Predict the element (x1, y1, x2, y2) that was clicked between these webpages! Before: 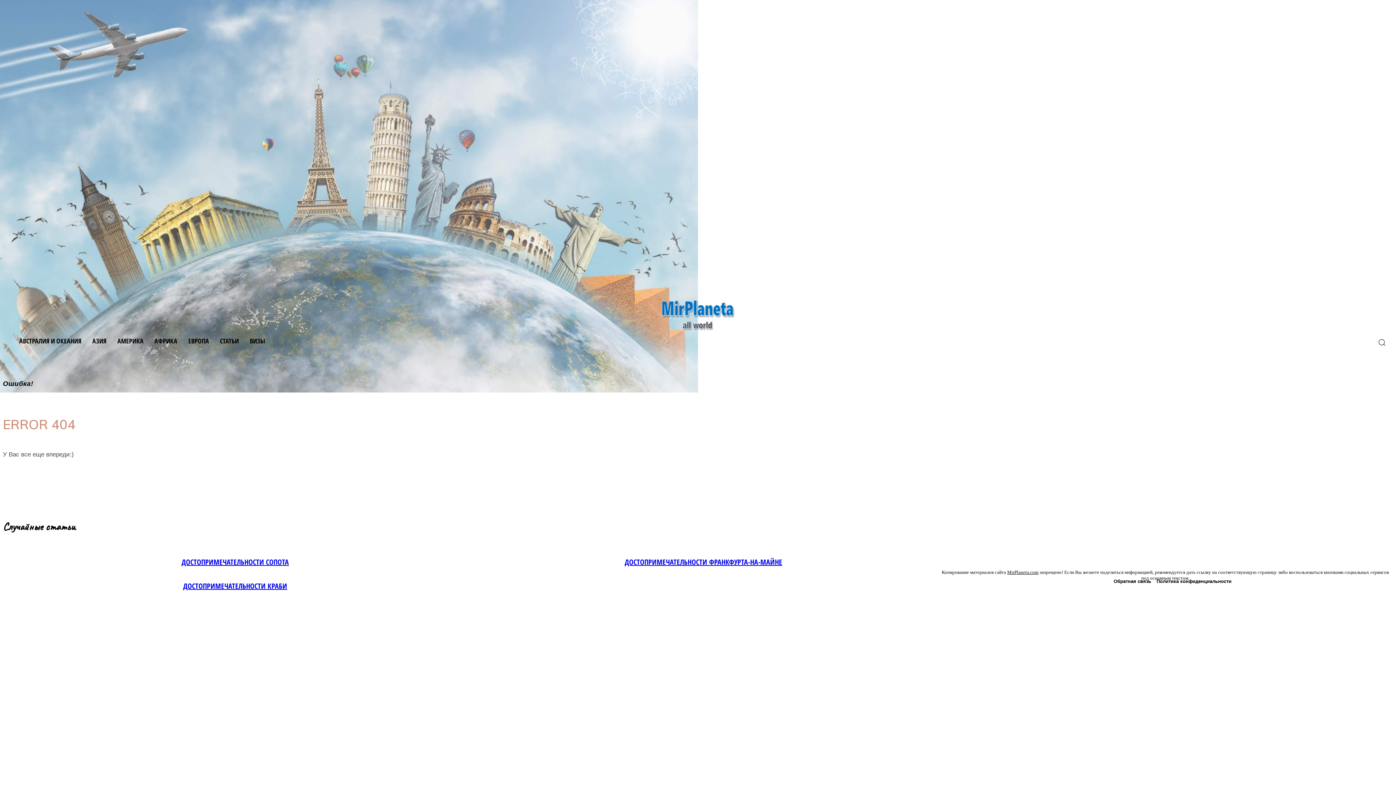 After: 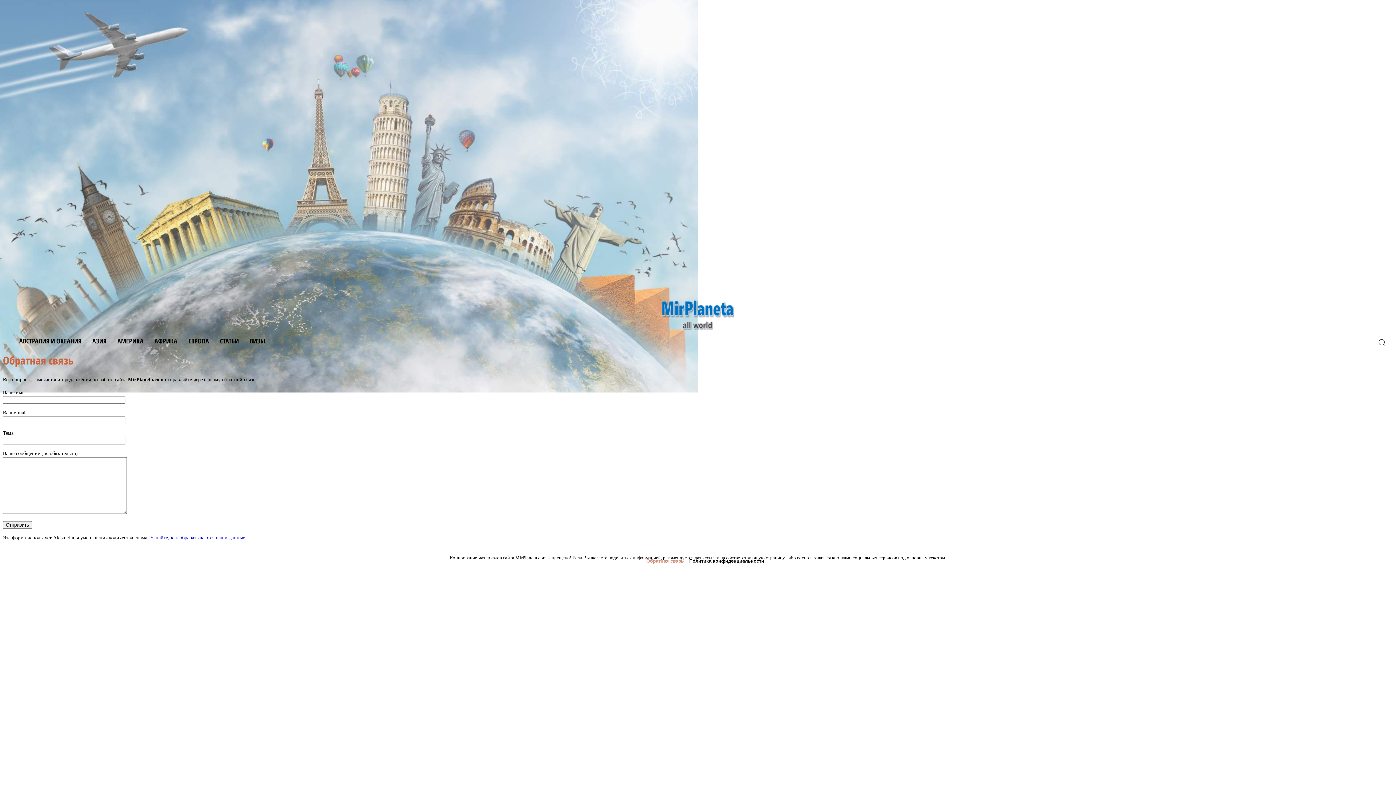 Action: label: Обратная связь bbox: (1113, 578, 1151, 588)